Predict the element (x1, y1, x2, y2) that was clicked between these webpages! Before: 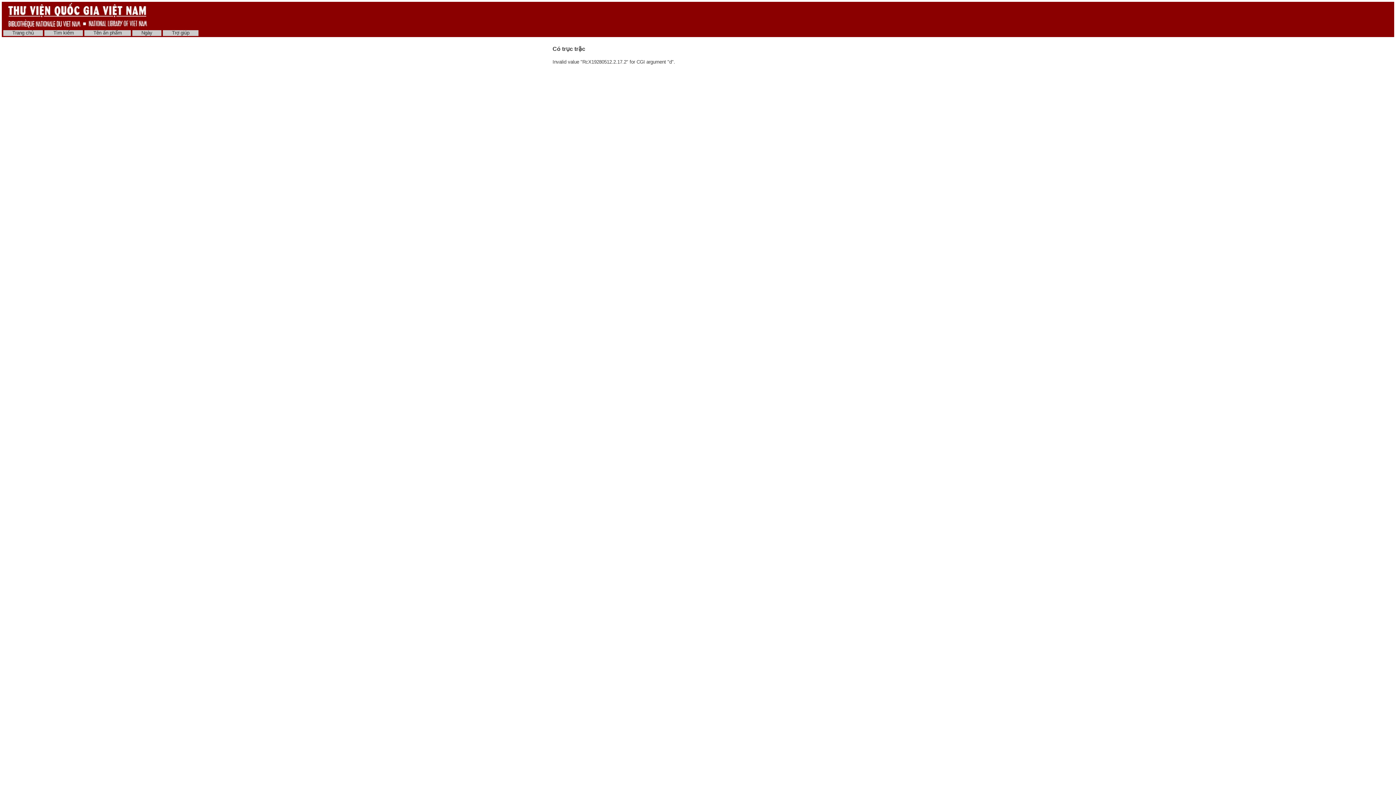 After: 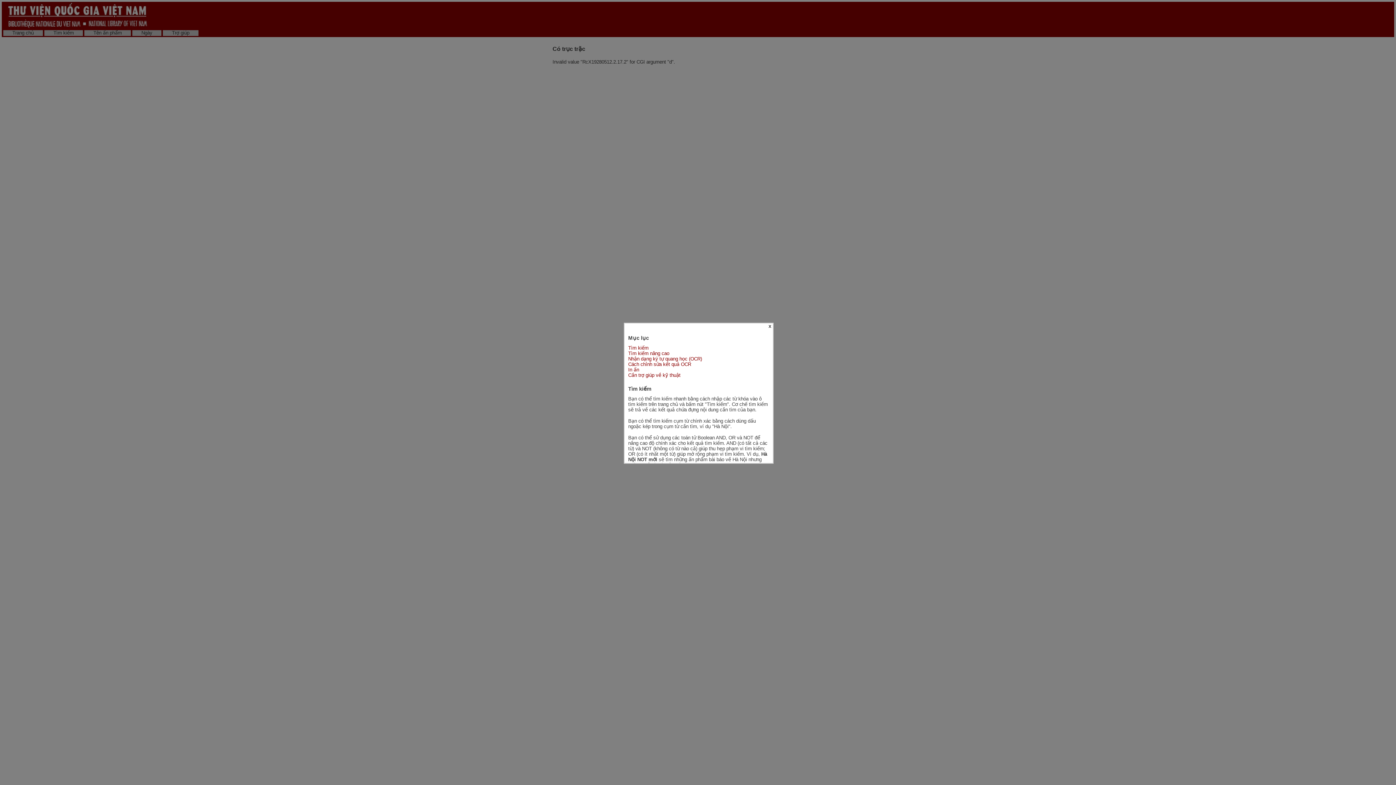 Action: bbox: (162, 30, 198, 36) label: Trợ giúp